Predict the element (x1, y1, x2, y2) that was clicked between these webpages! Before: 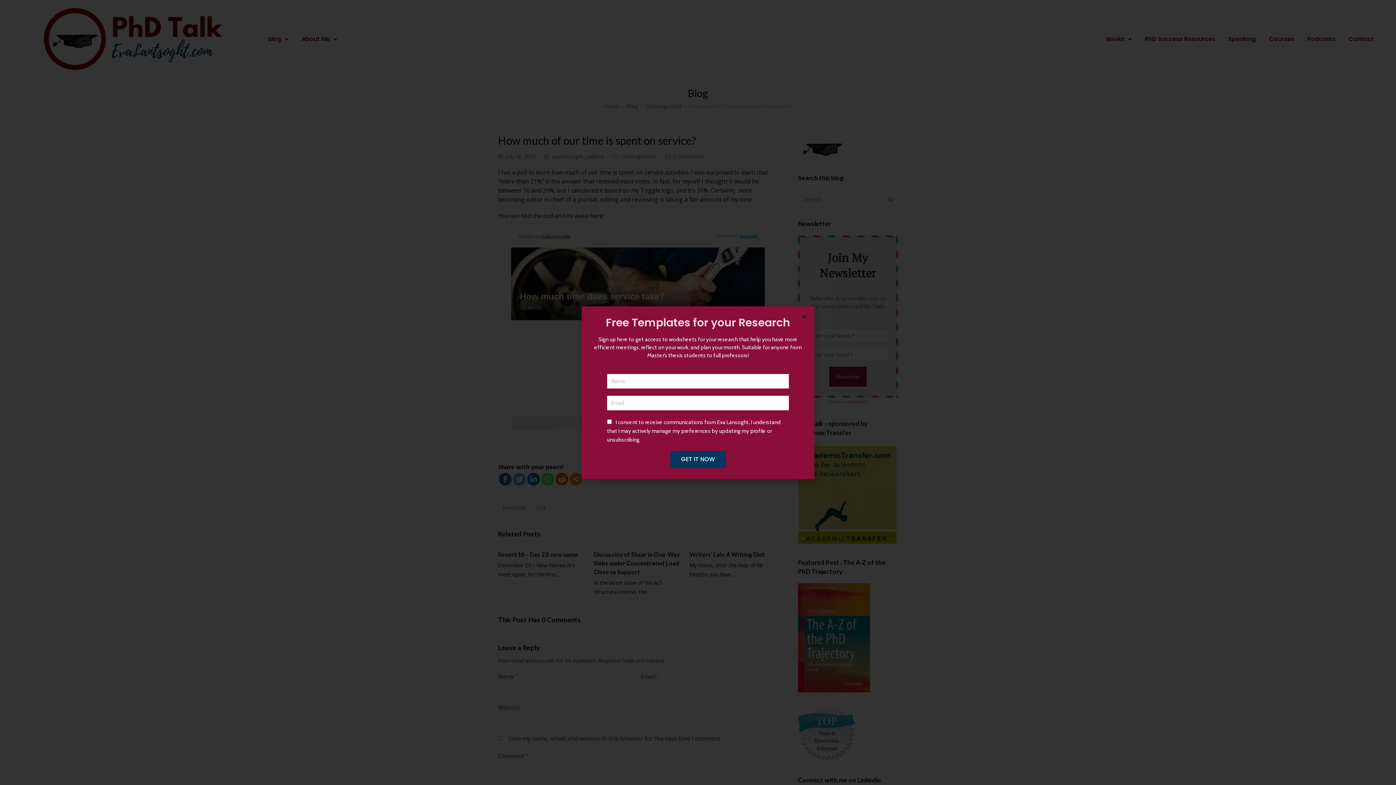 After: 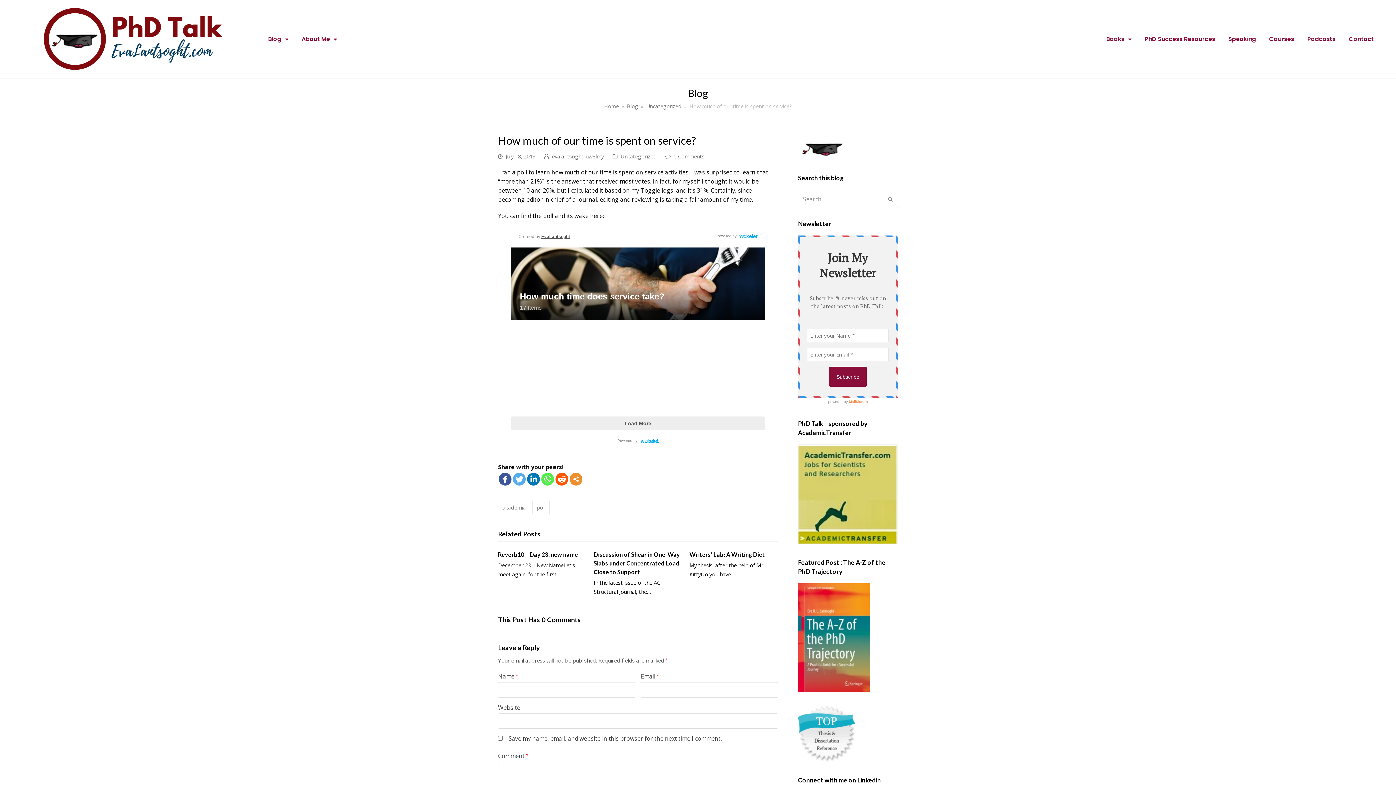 Action: bbox: (801, 313, 807, 319) label: Close